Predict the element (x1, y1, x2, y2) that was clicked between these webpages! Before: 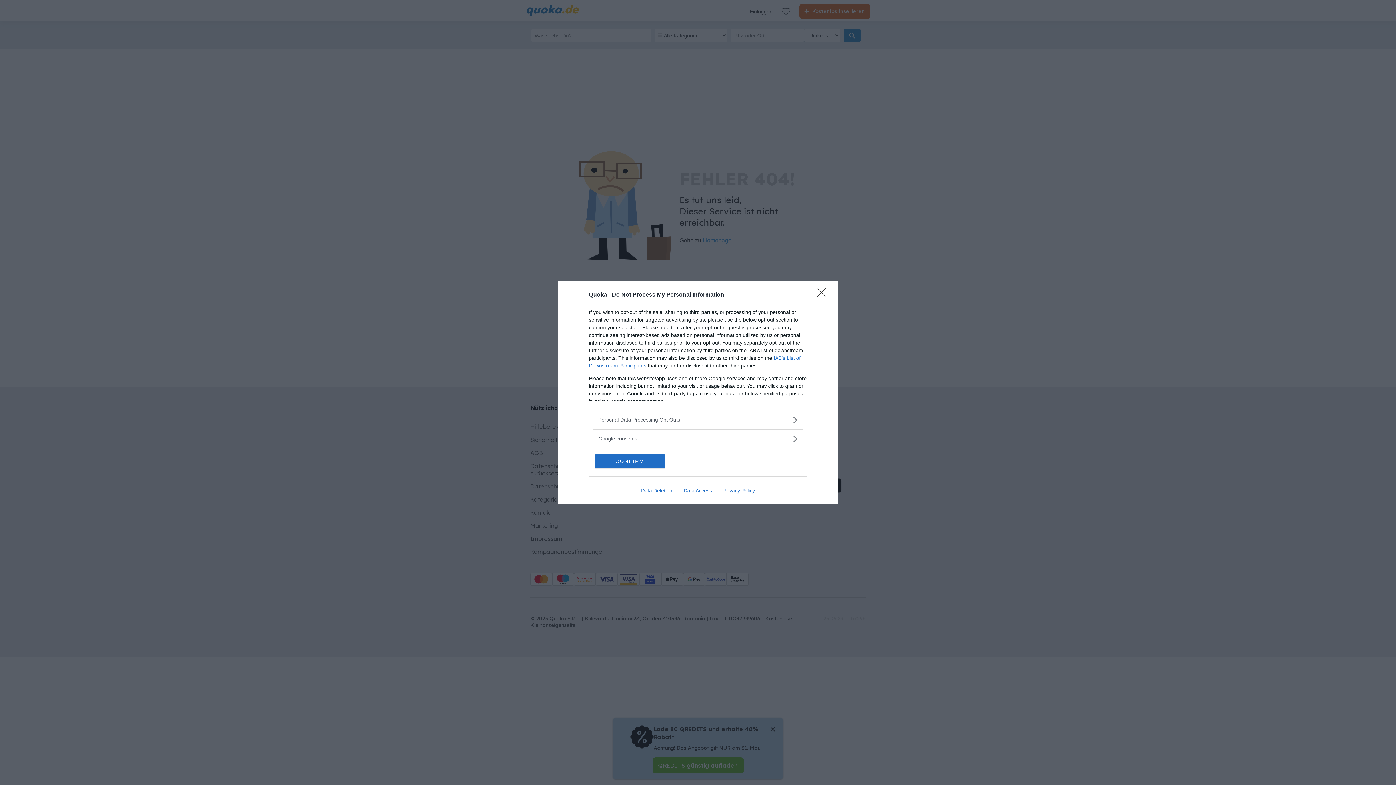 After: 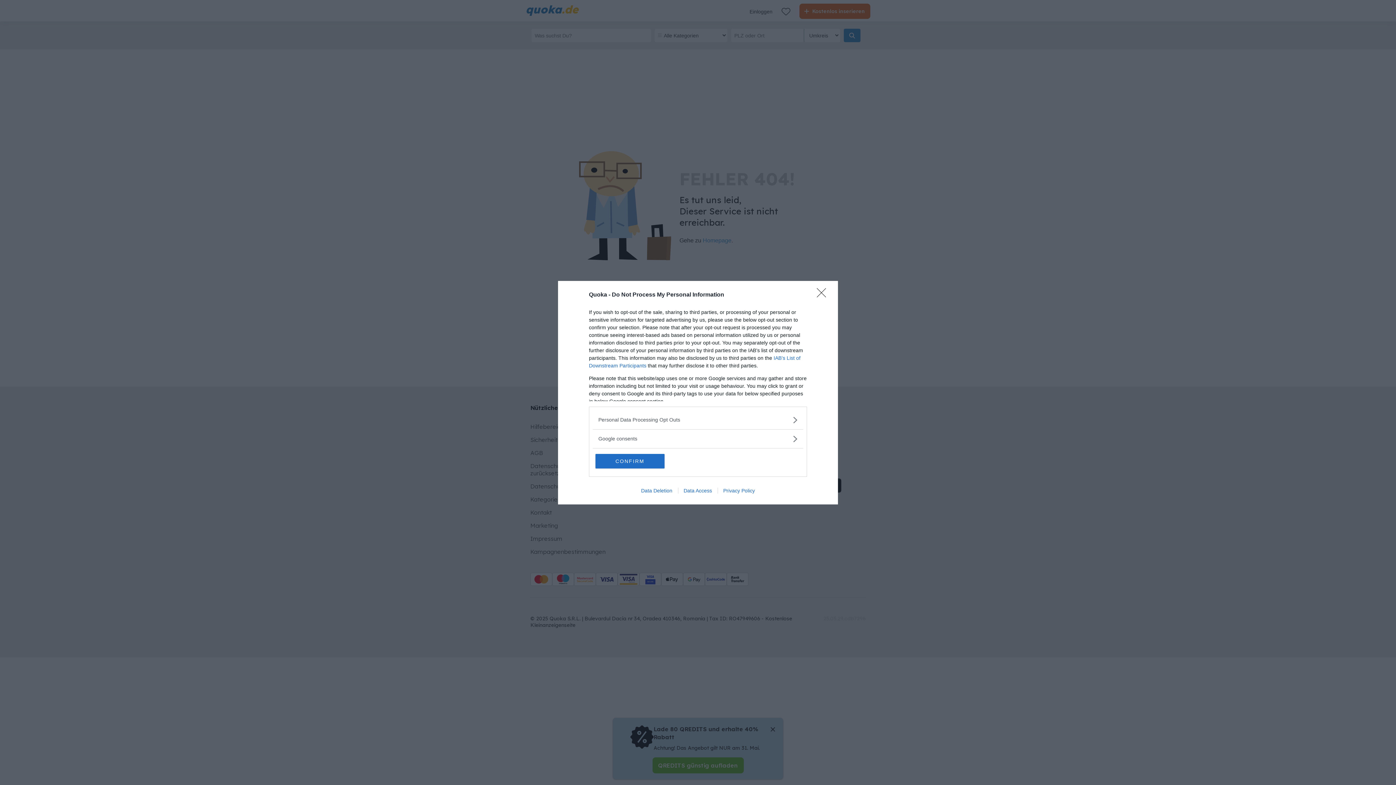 Action: bbox: (717, 487, 760, 493) label: Privacy Policy